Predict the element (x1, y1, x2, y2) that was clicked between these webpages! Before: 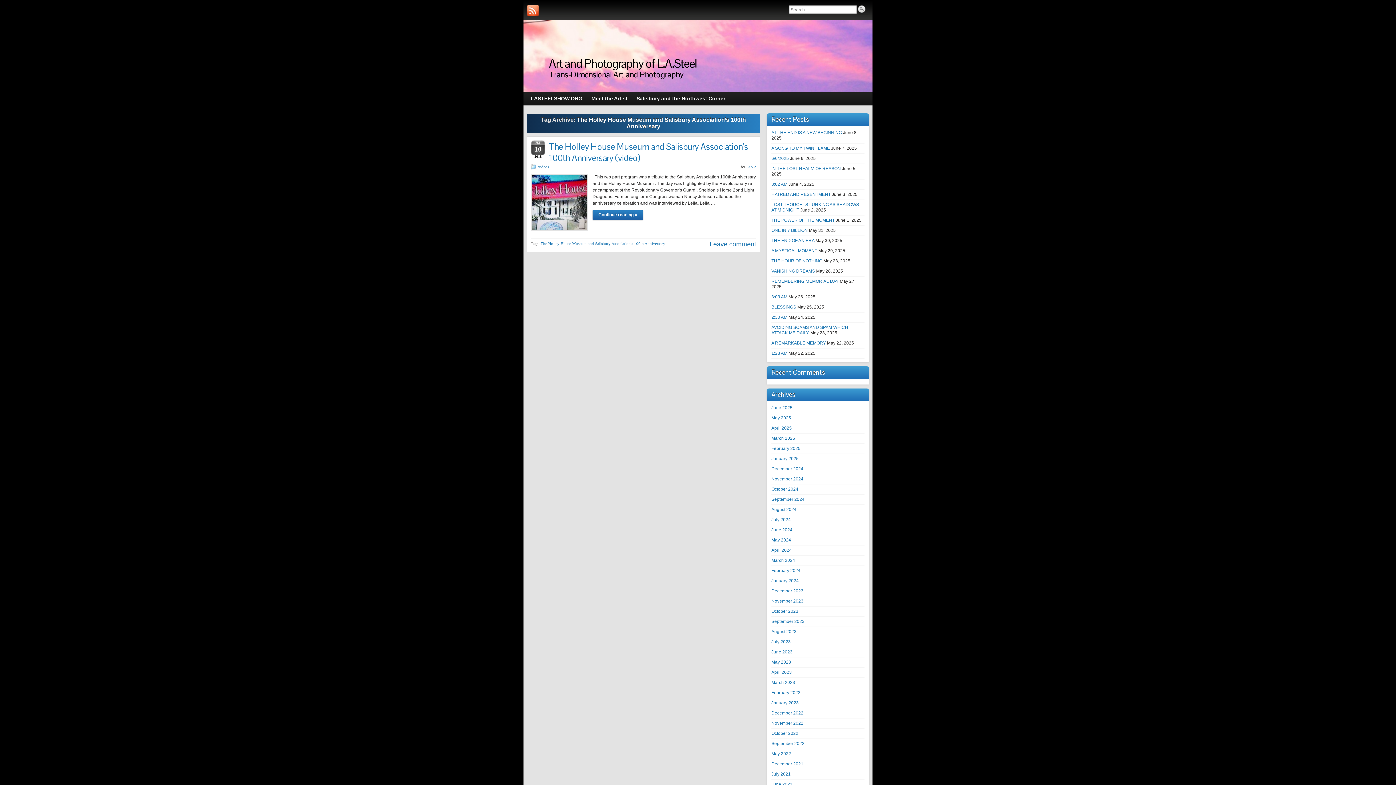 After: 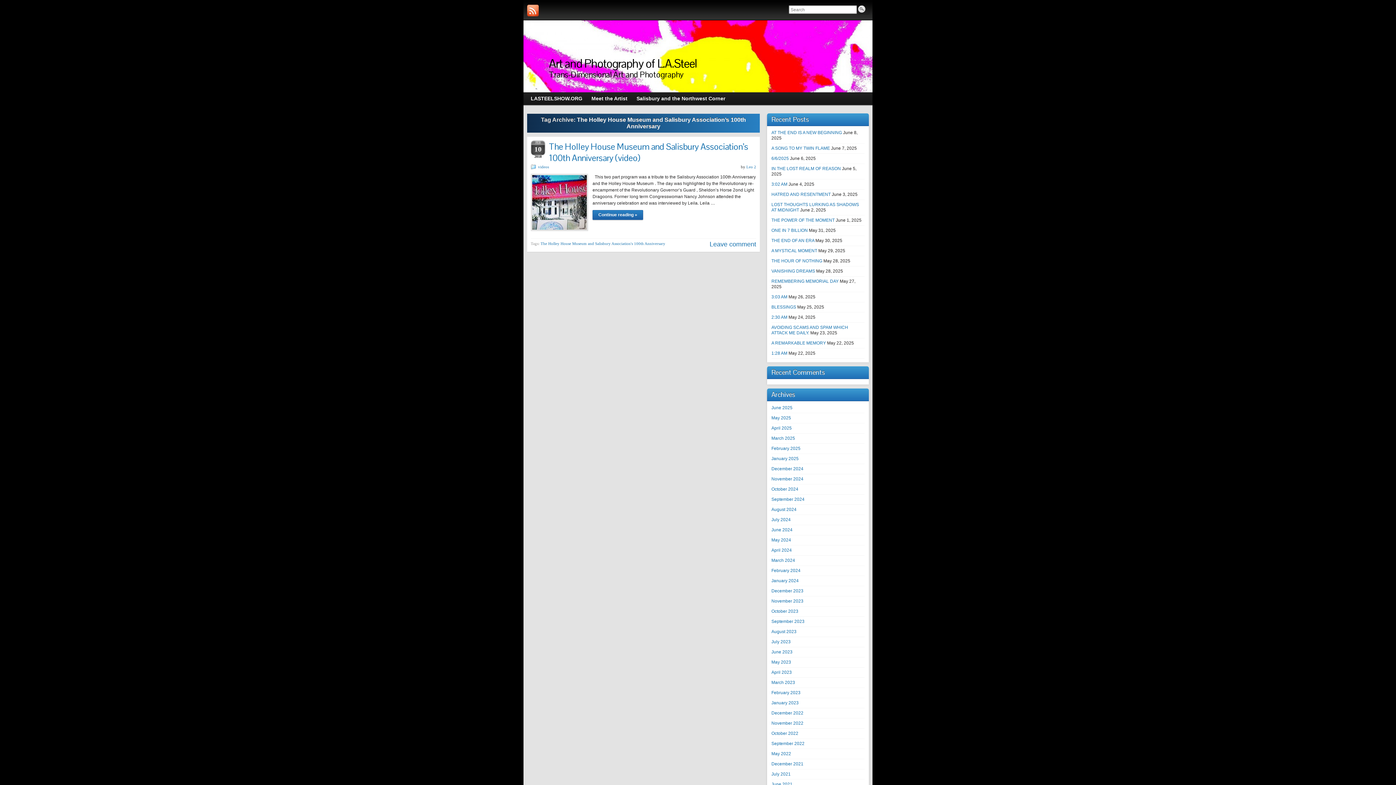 Action: bbox: (540, 241, 665, 245) label: The Holley House Museum and Salisbury Association's 100th Anniversary